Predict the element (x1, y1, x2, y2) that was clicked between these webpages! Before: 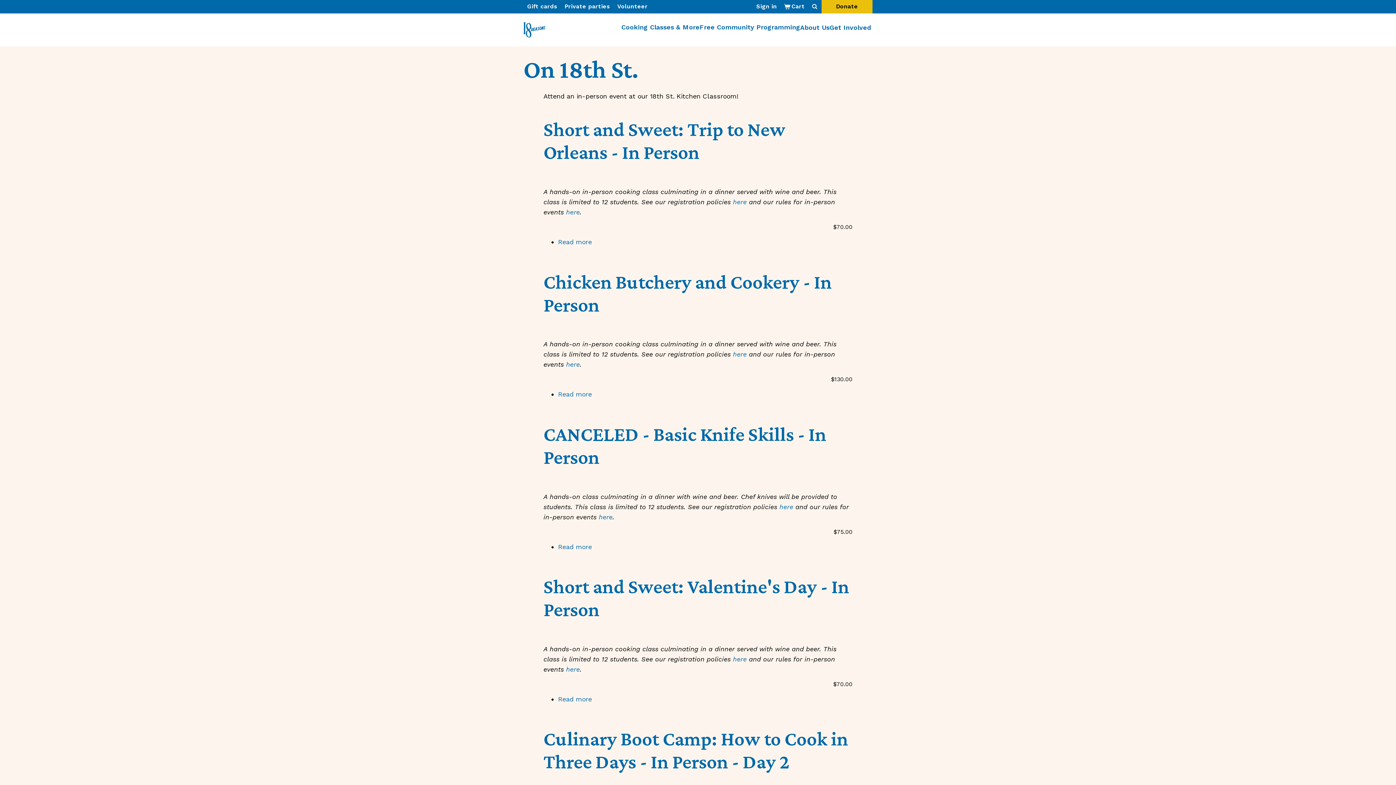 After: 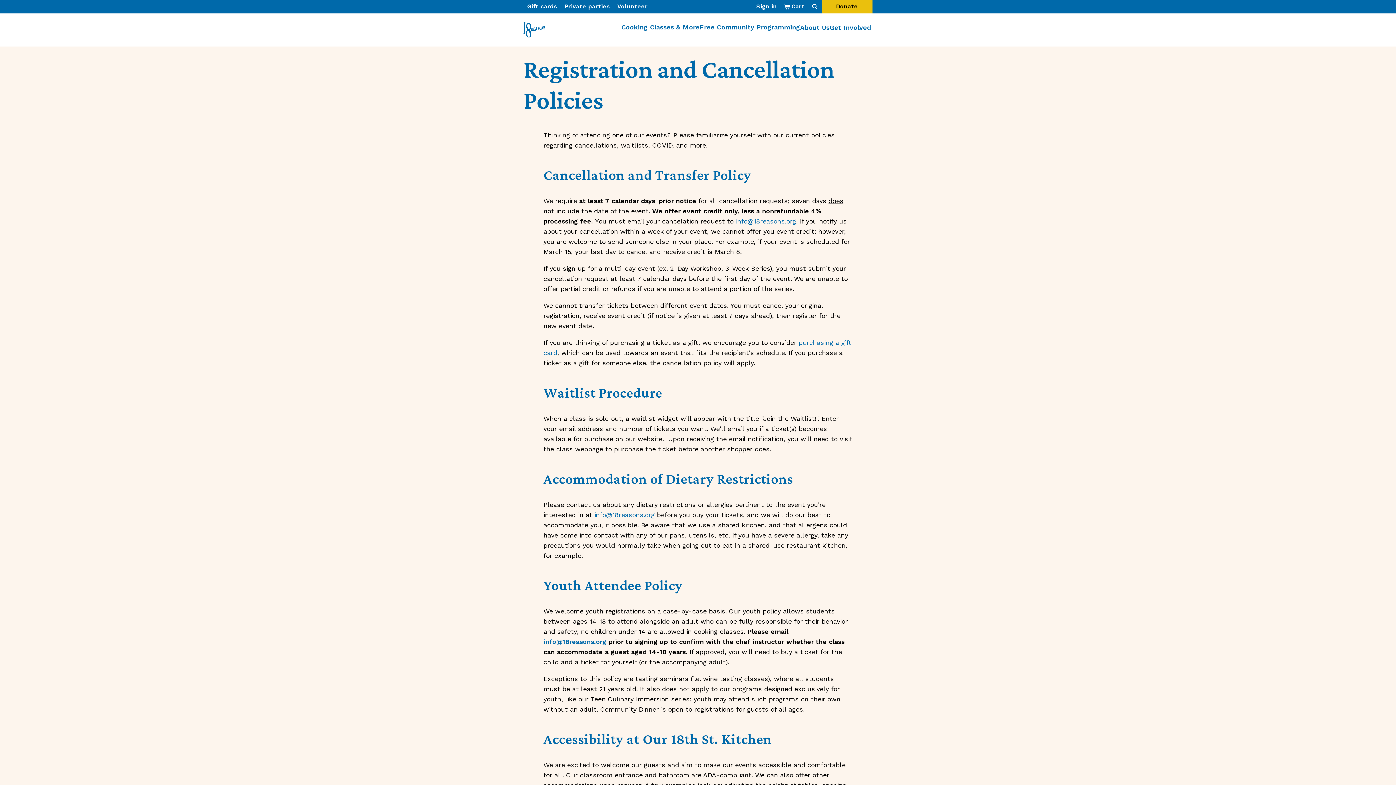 Action: label:  here bbox: (730, 655, 746, 663)